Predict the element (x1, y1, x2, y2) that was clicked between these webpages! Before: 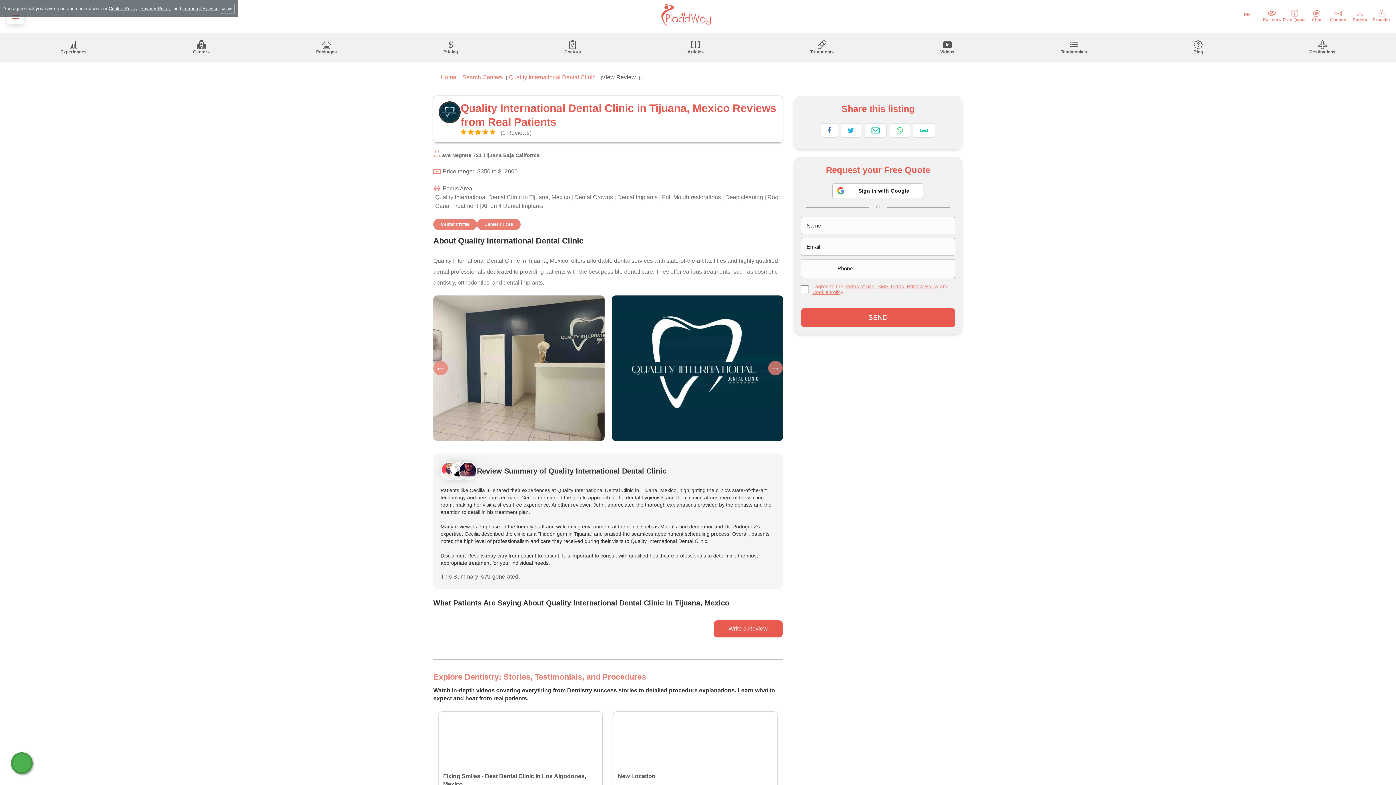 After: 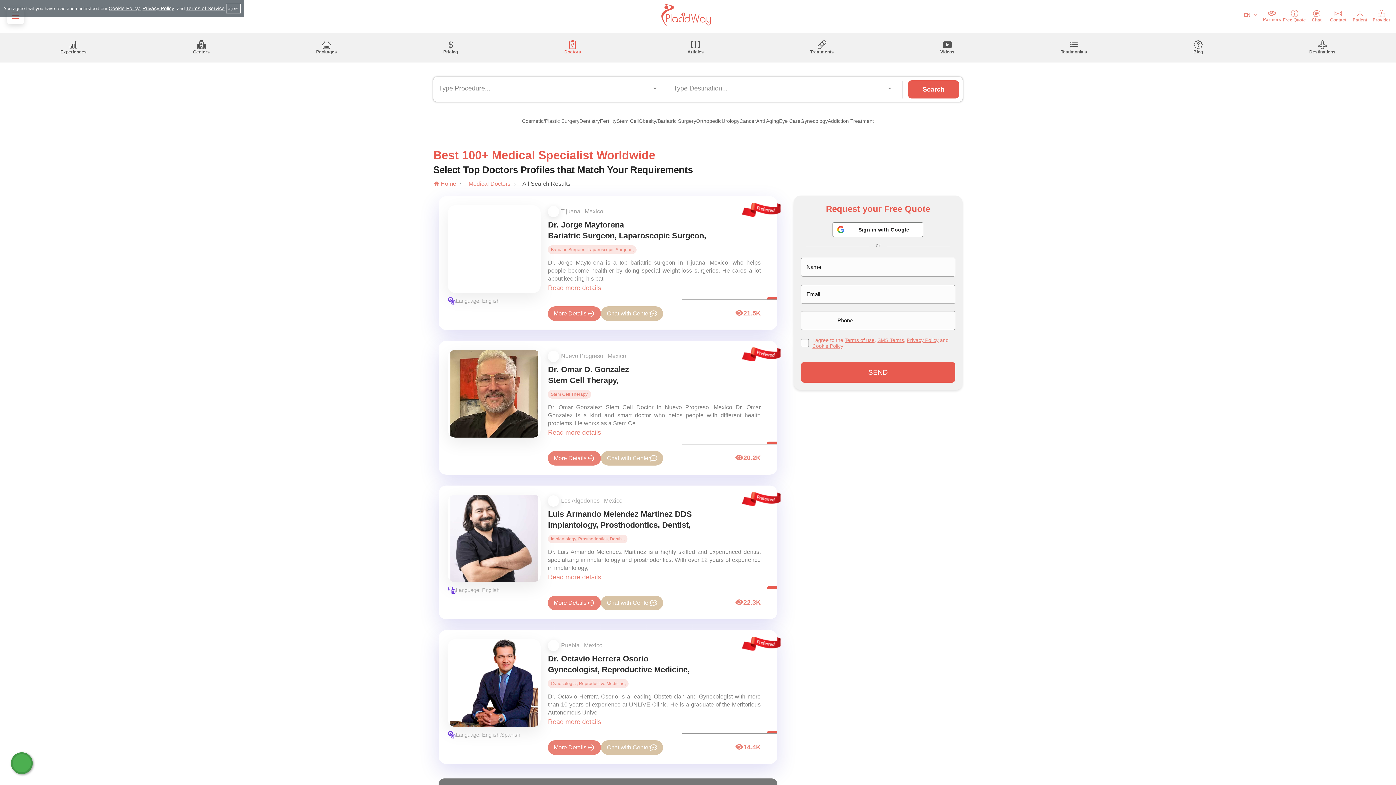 Action: label: Doctors bbox: (564, 40, 581, 55)